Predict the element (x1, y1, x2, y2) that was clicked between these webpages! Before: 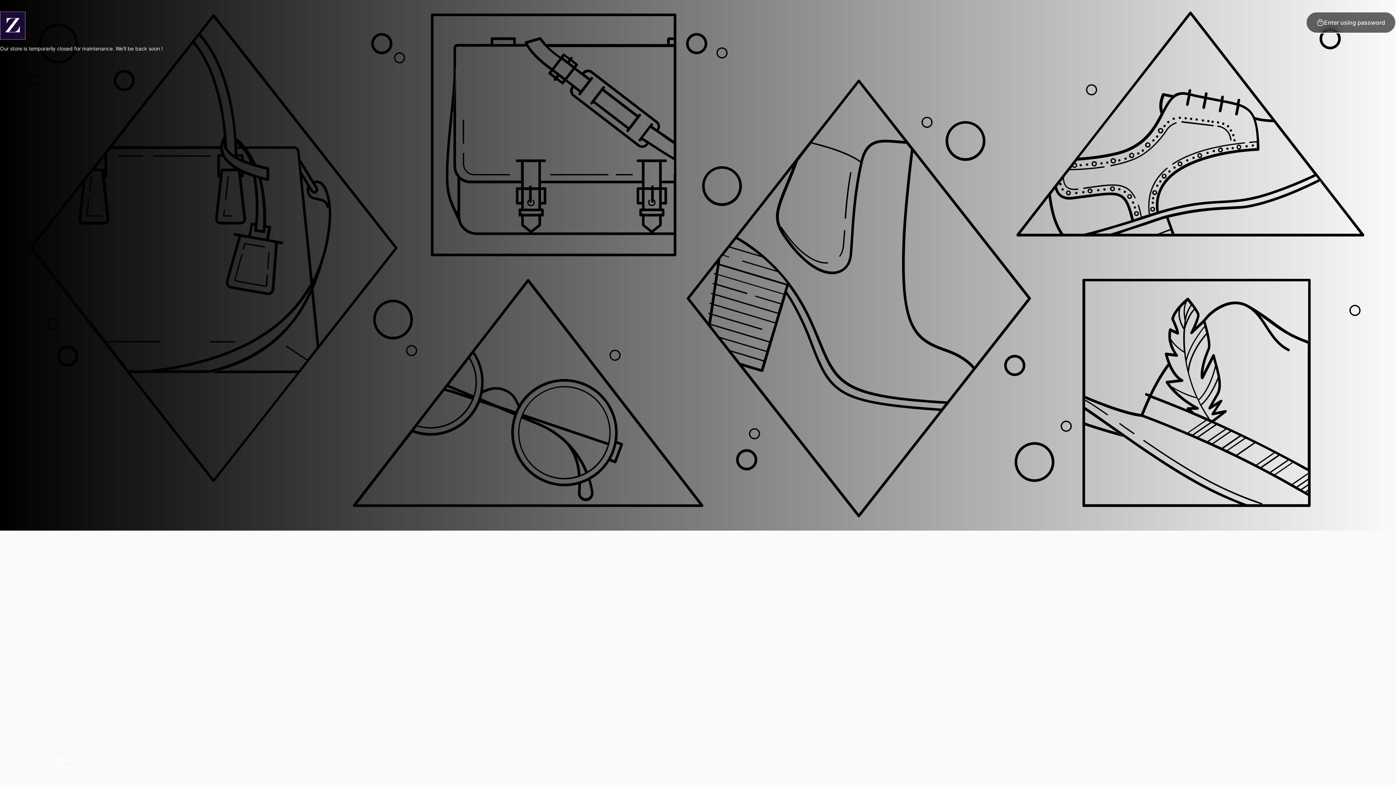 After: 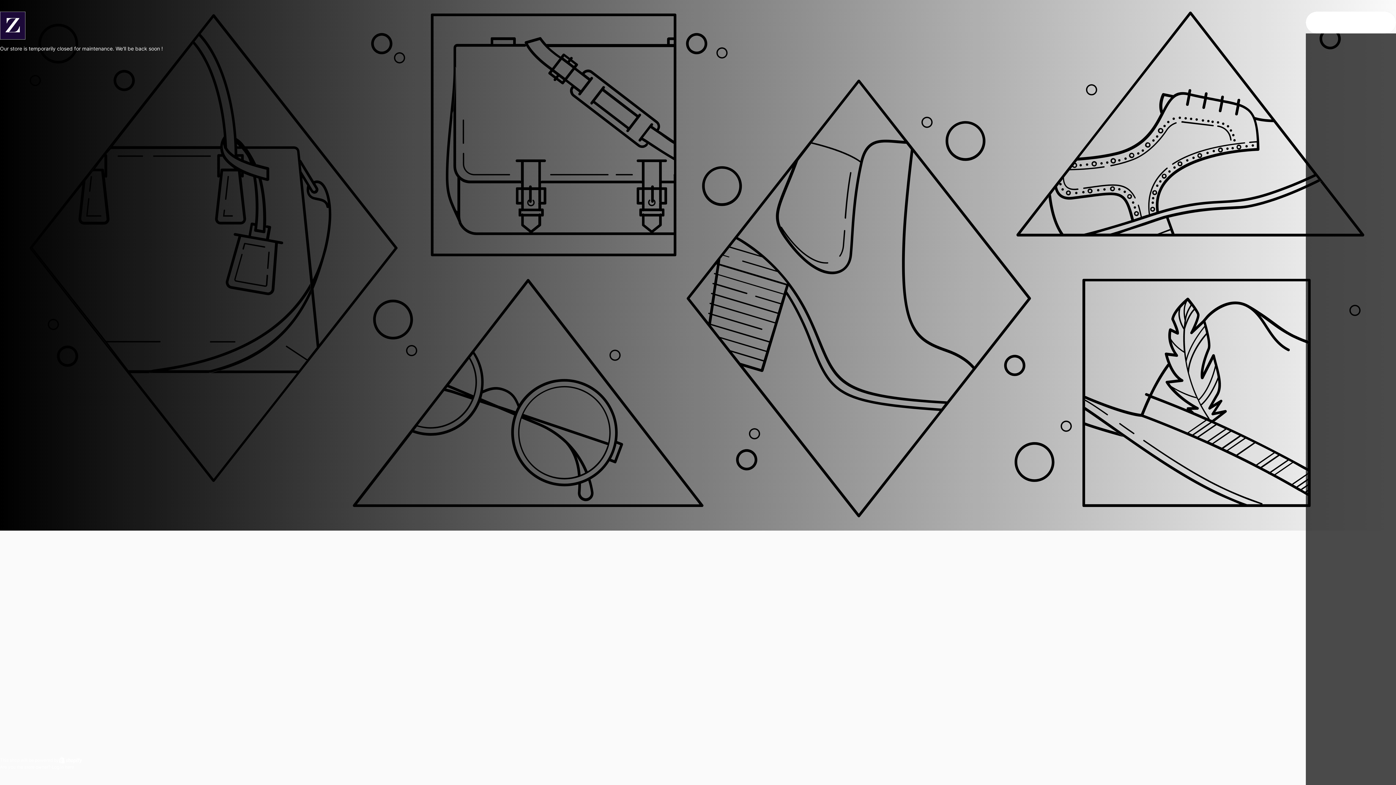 Action: label: Enter using password bbox: (1306, 11, 1396, 33)